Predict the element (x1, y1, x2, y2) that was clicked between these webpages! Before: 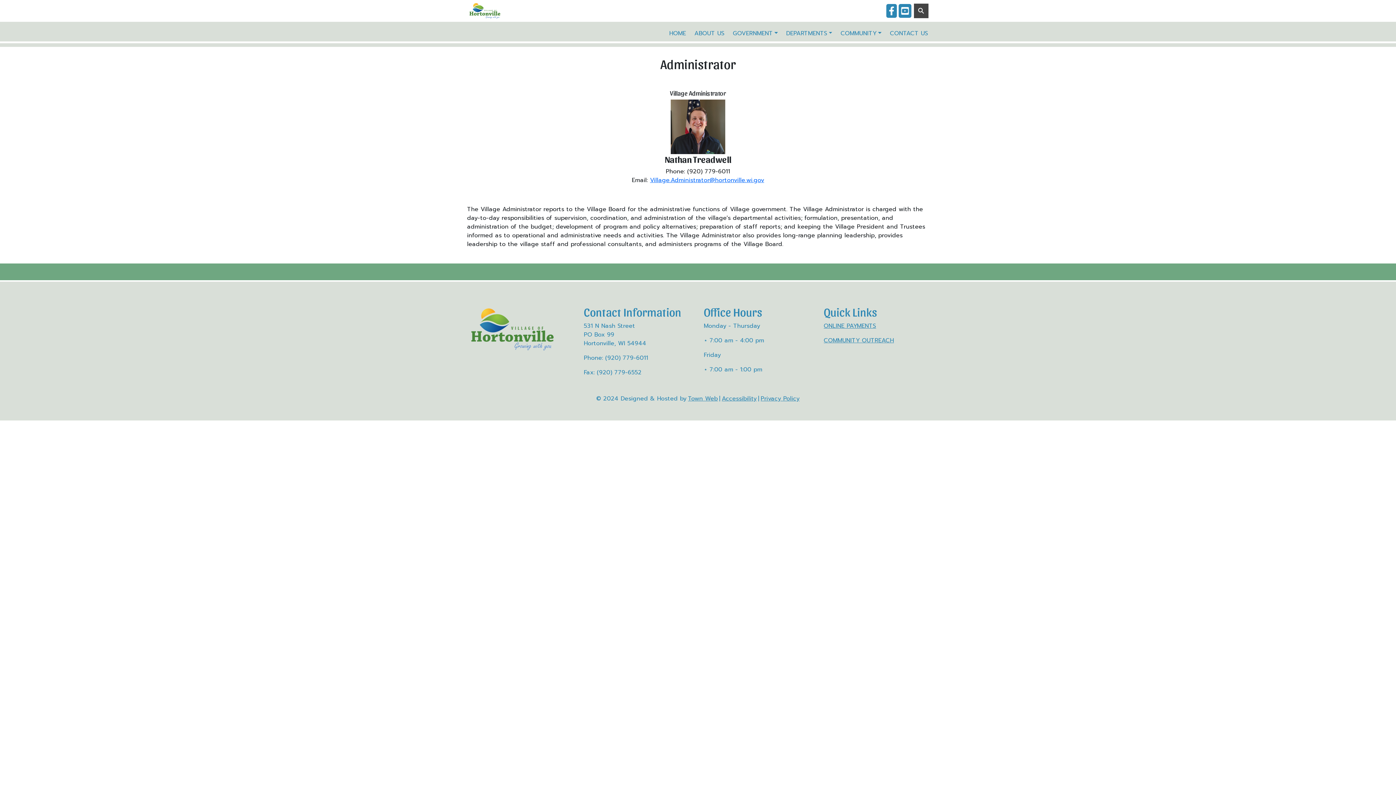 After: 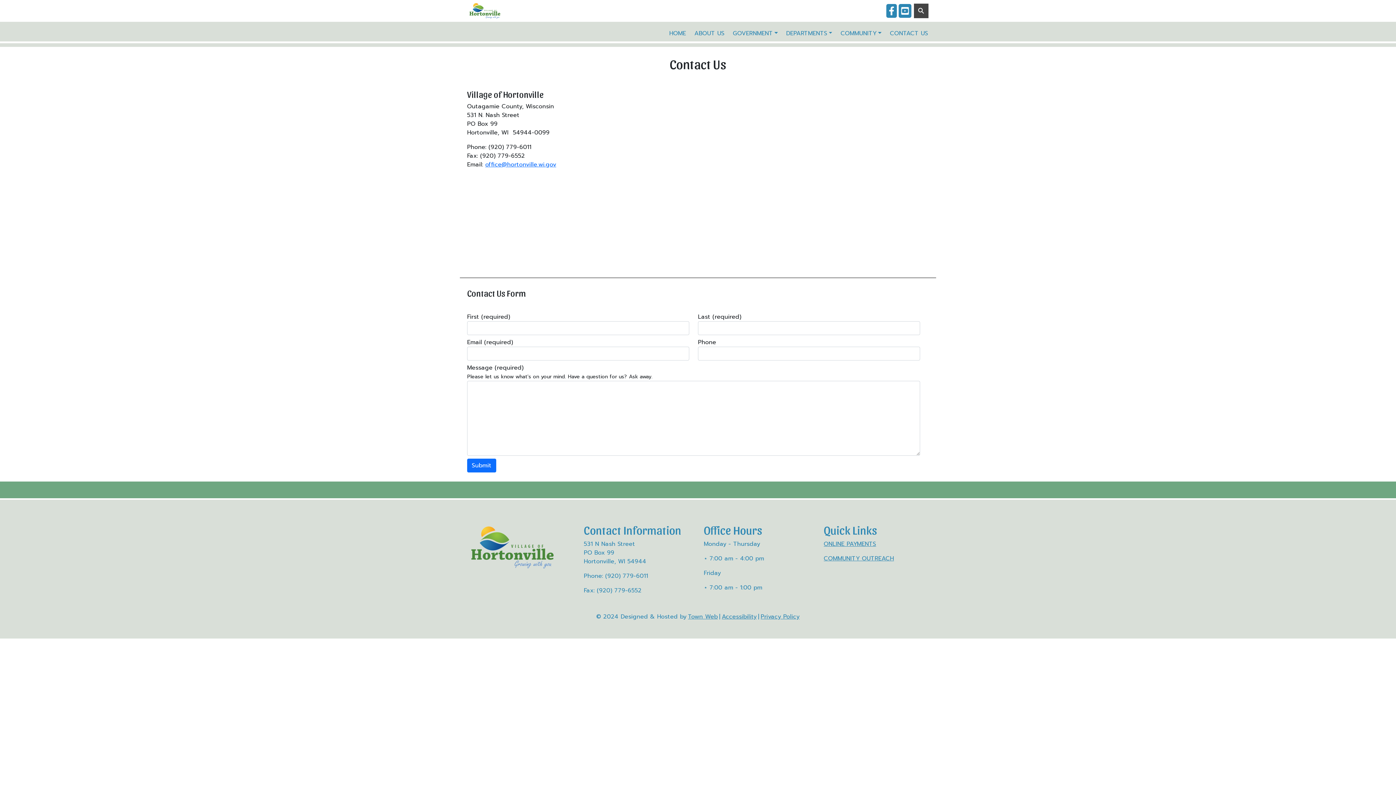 Action: label: CONTACT US bbox: (887, 26, 933, 40)